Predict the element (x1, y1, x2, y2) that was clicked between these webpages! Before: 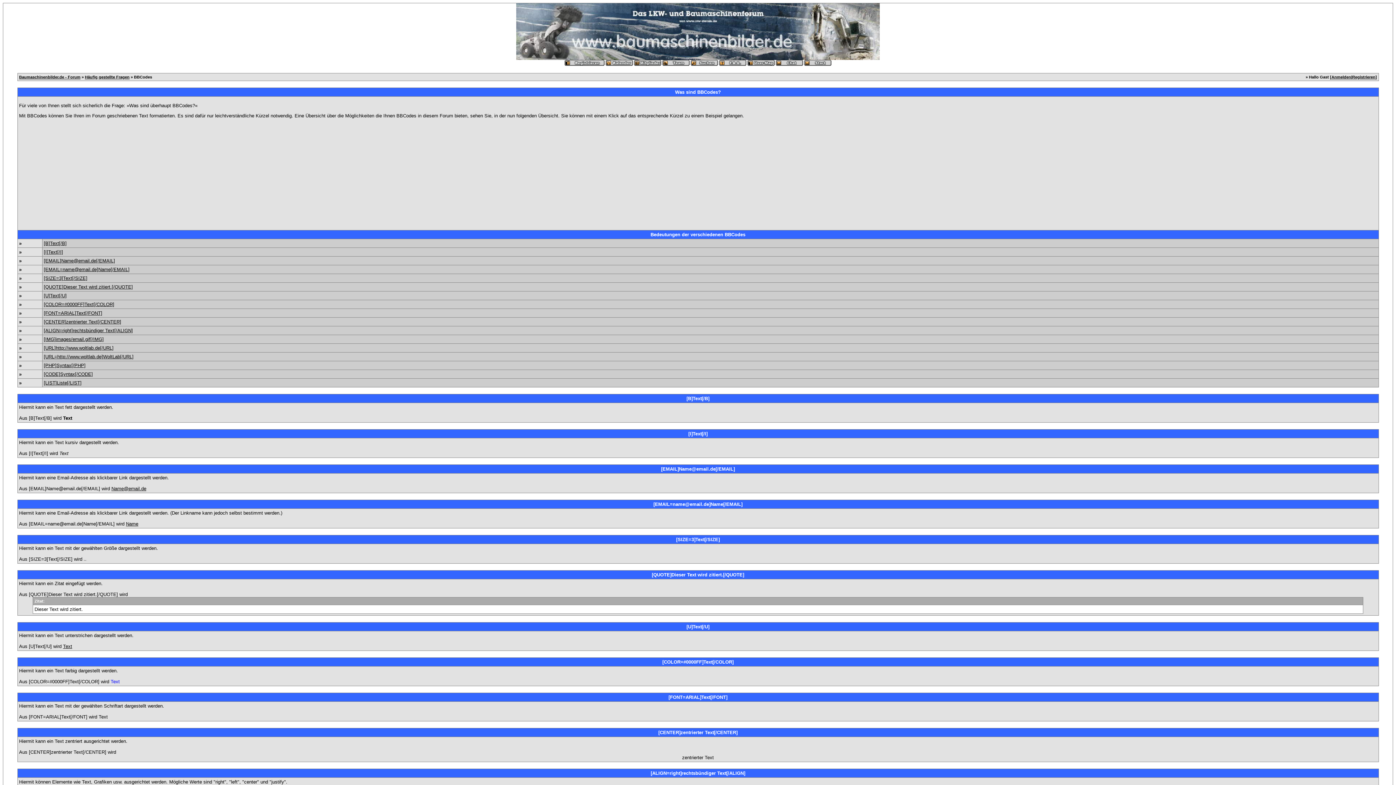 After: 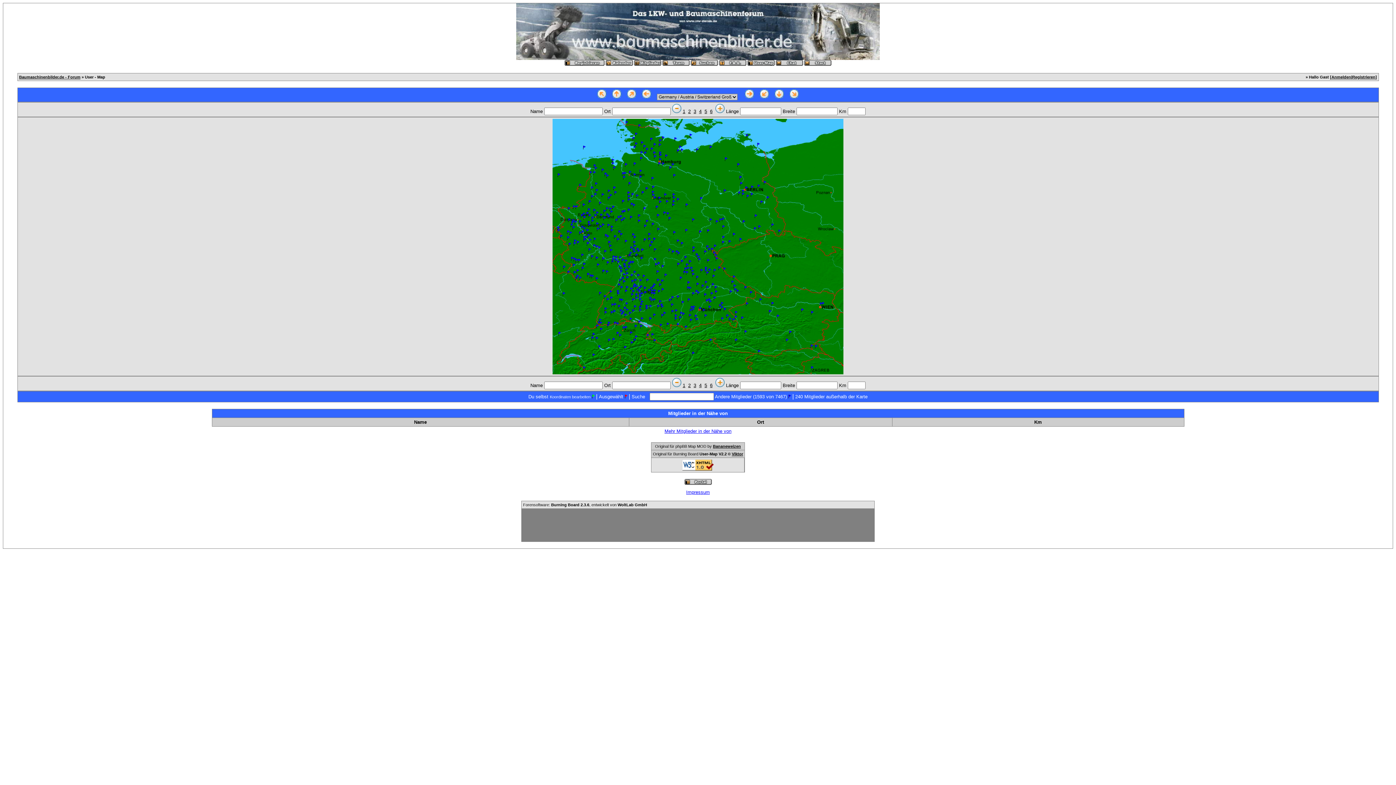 Action: bbox: (747, 62, 774, 66)